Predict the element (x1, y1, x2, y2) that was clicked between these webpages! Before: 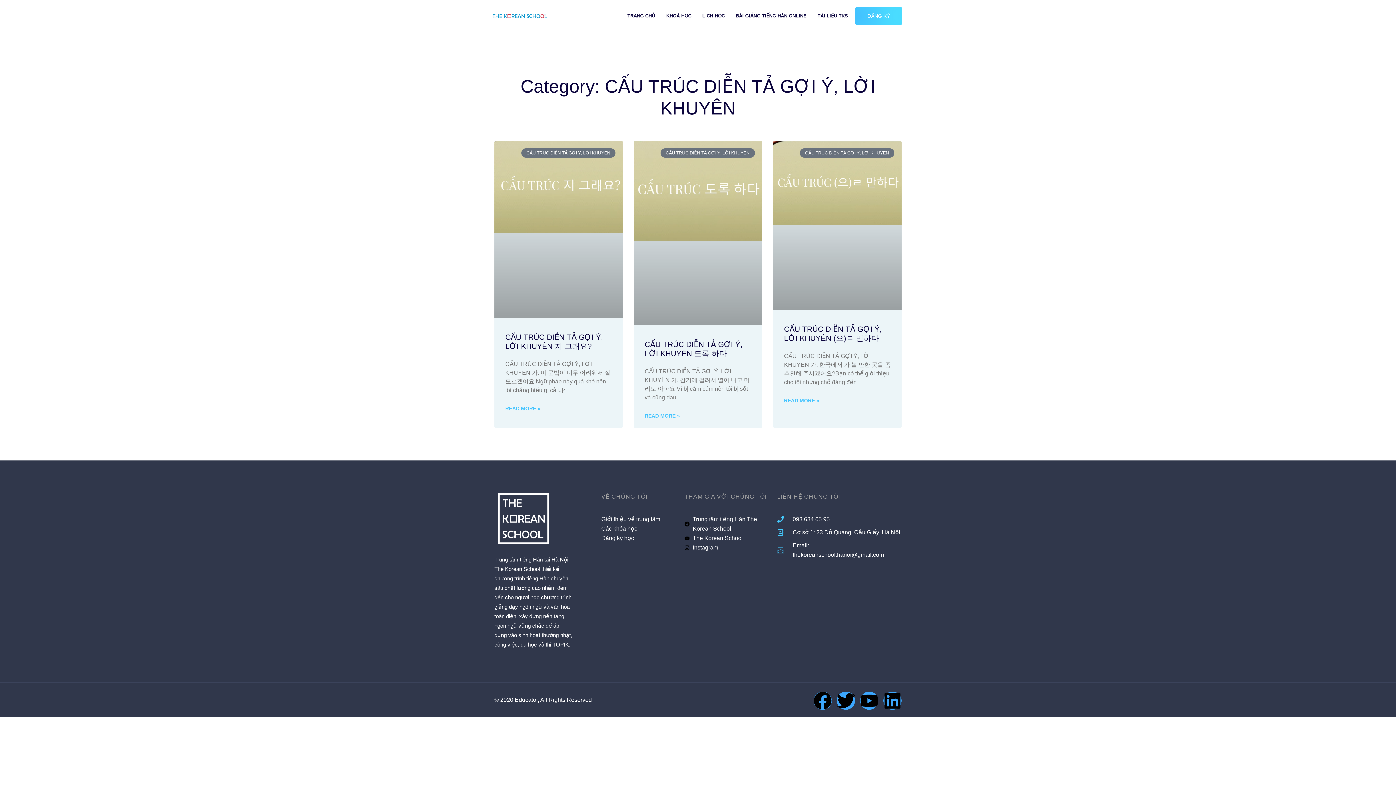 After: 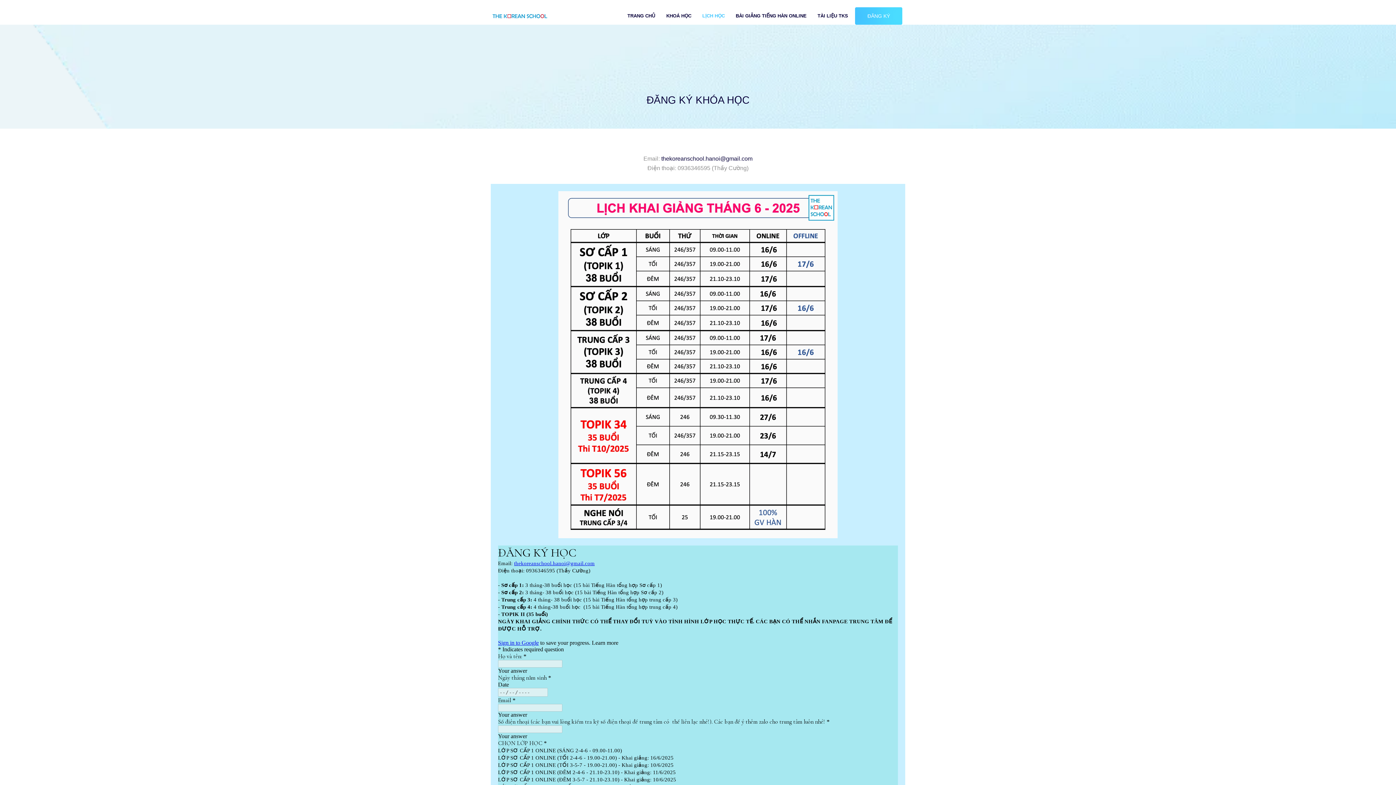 Action: bbox: (601, 533, 677, 543) label: Đăng ký học